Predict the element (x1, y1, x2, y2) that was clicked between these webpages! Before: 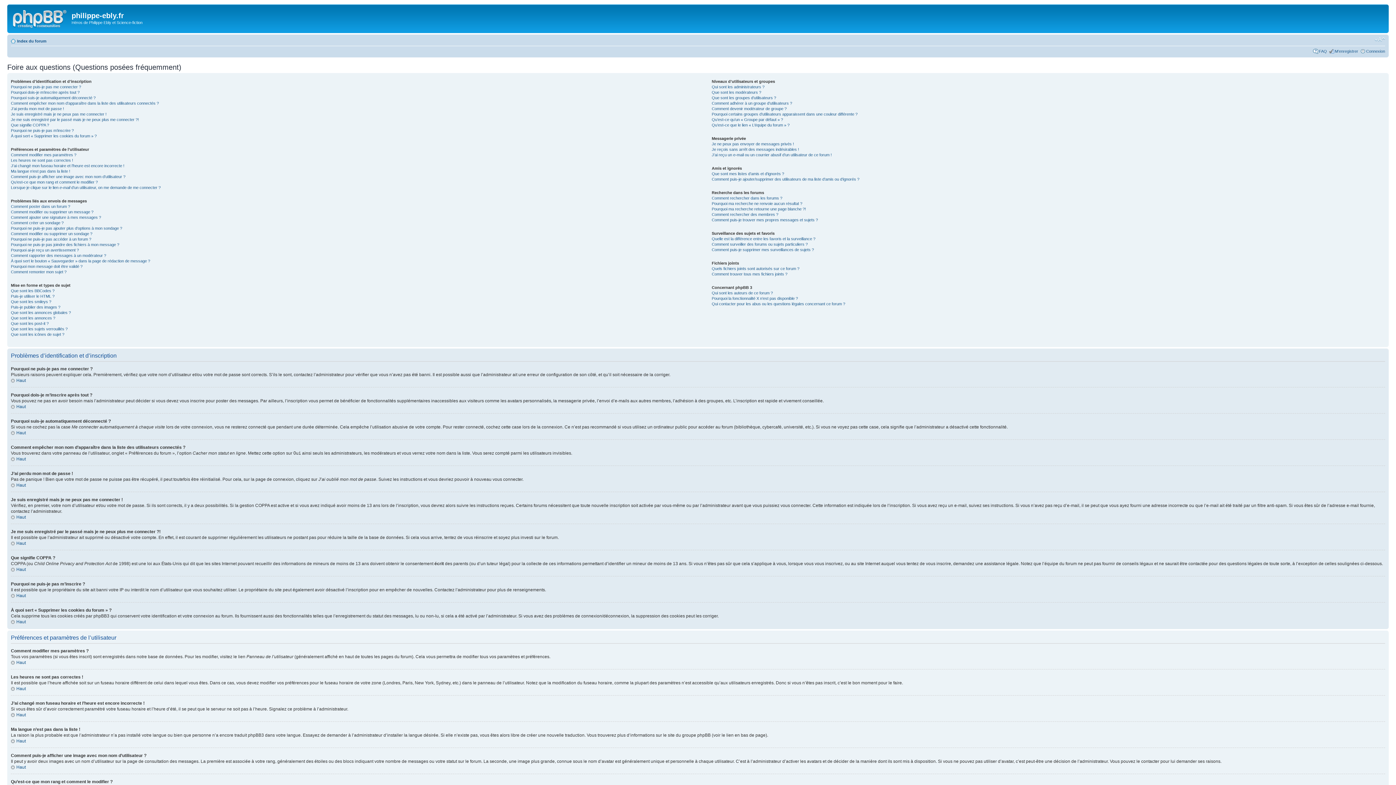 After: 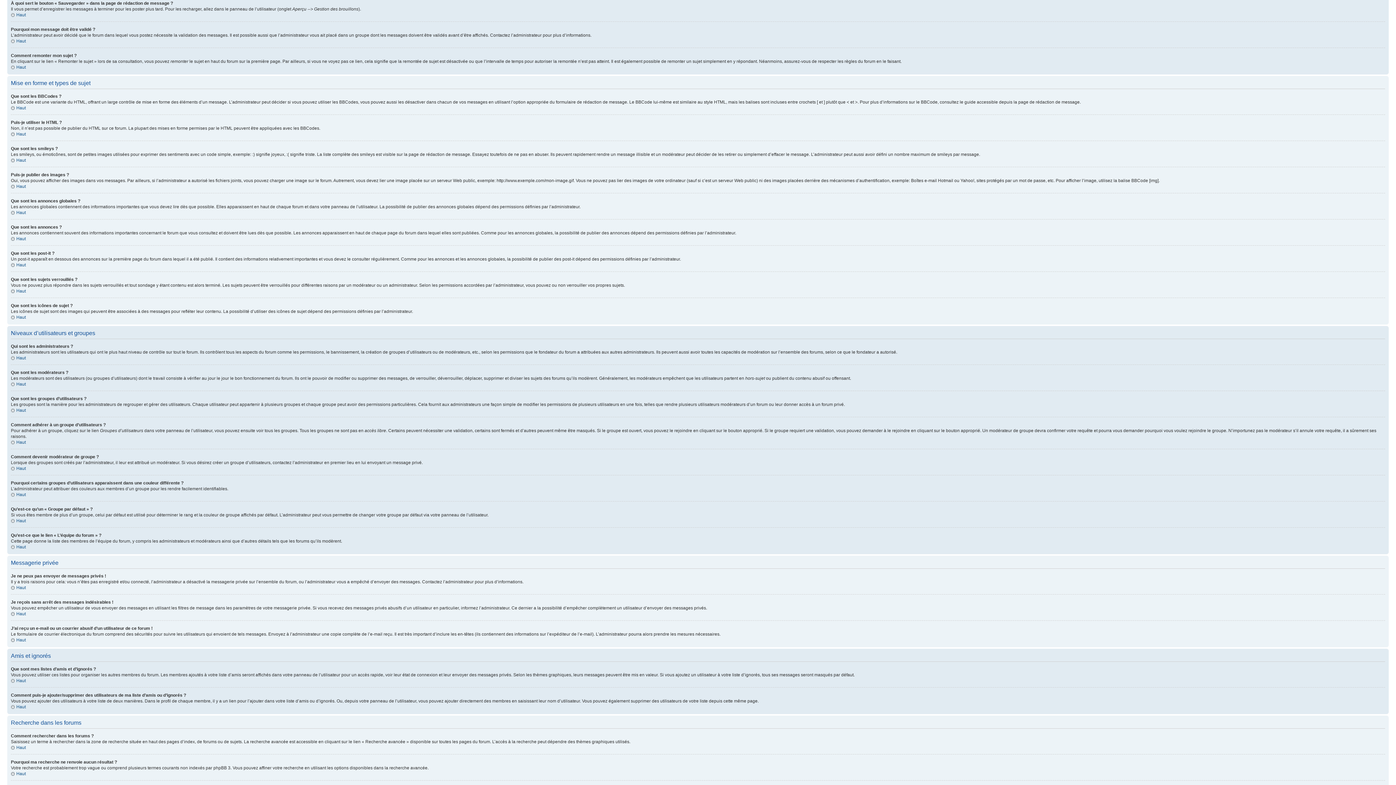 Action: label: À quoi sert le bouton « Sauvegarder » dans la page de rédaction de message ? bbox: (10, 258, 150, 263)